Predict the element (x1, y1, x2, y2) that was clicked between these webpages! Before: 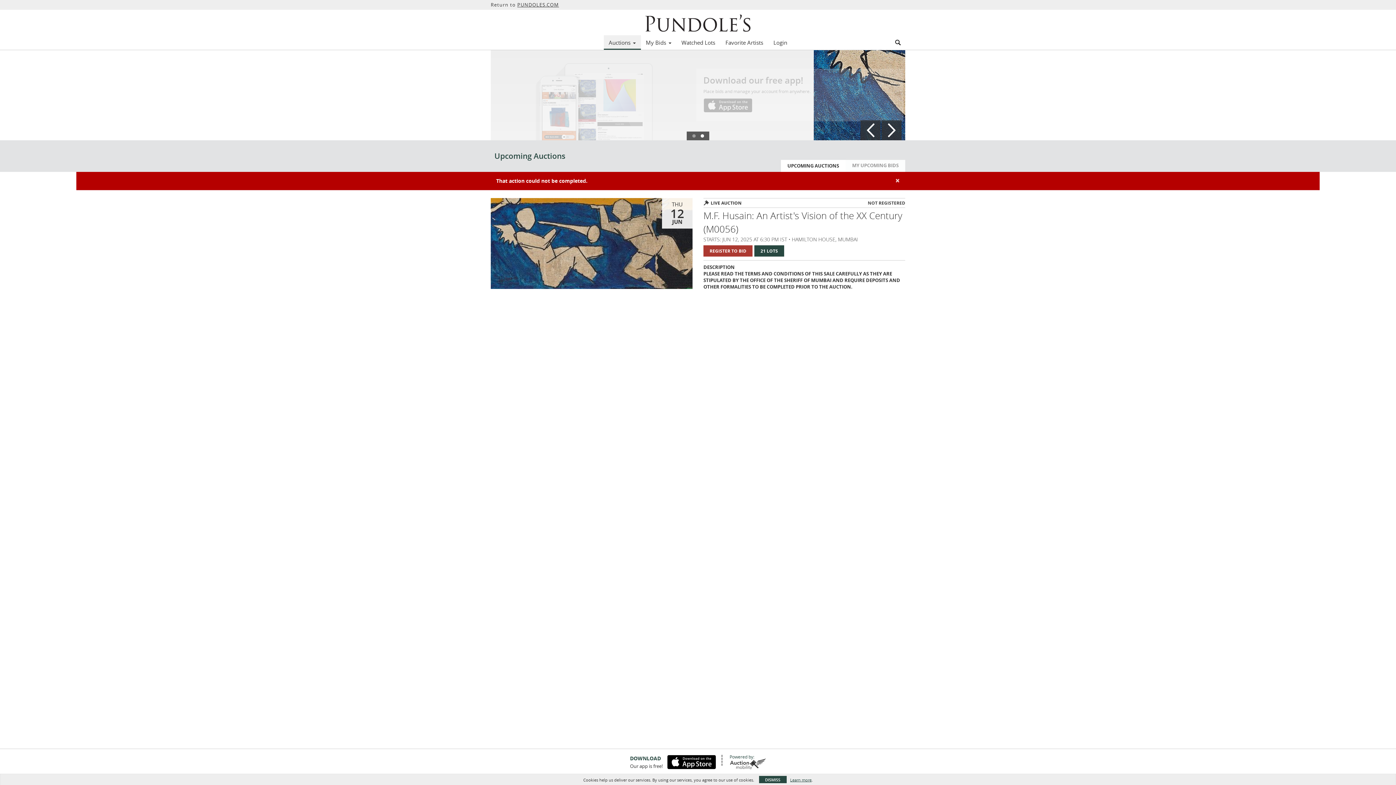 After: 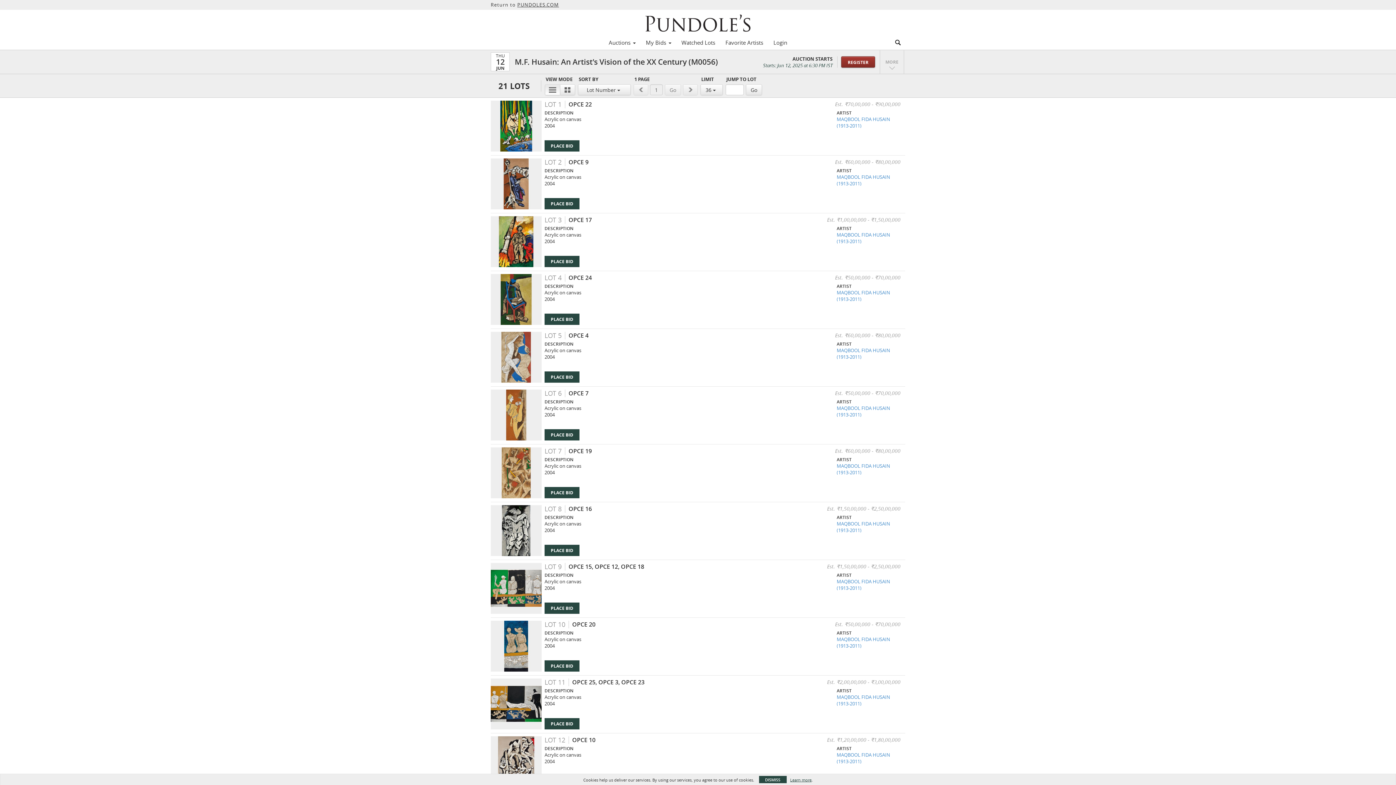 Action: label: 21 LOTS bbox: (754, 245, 784, 256)